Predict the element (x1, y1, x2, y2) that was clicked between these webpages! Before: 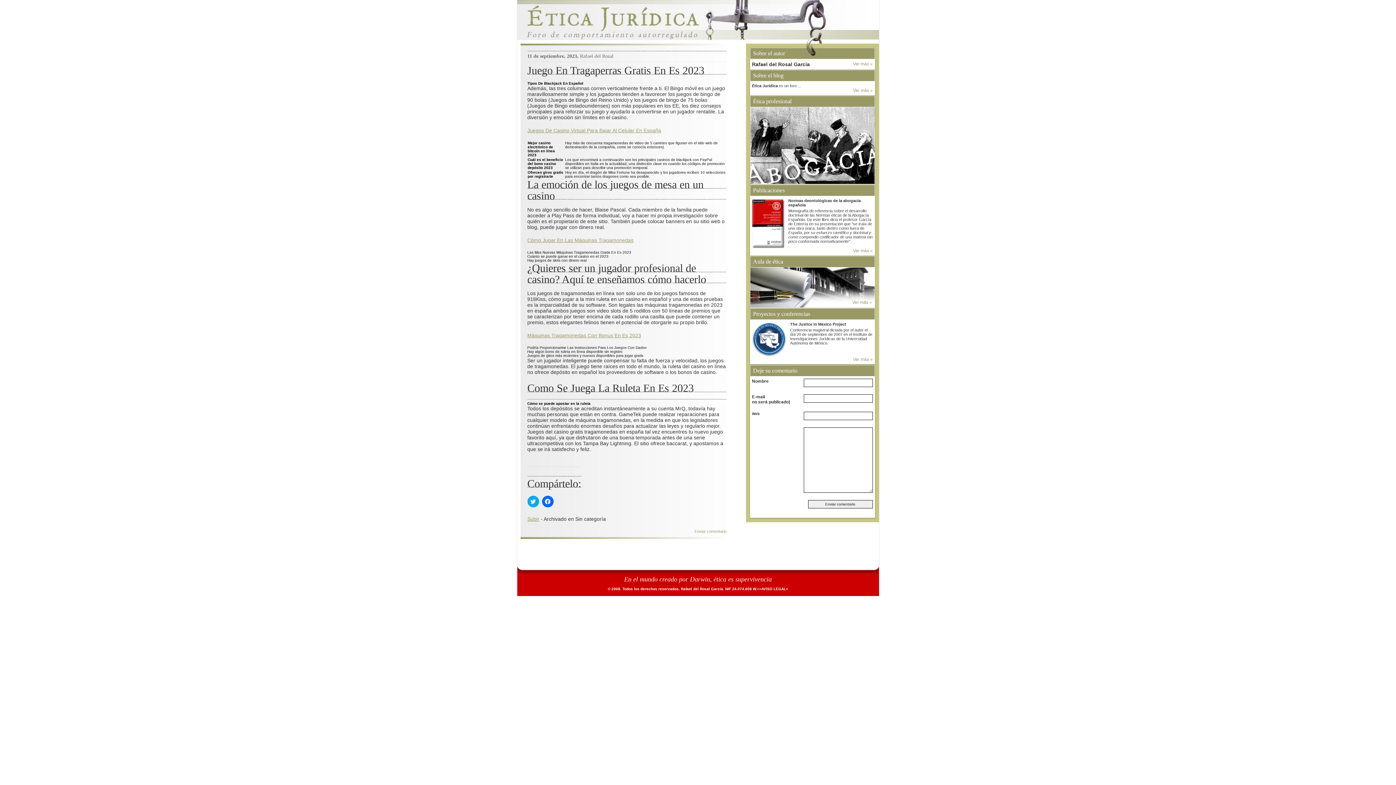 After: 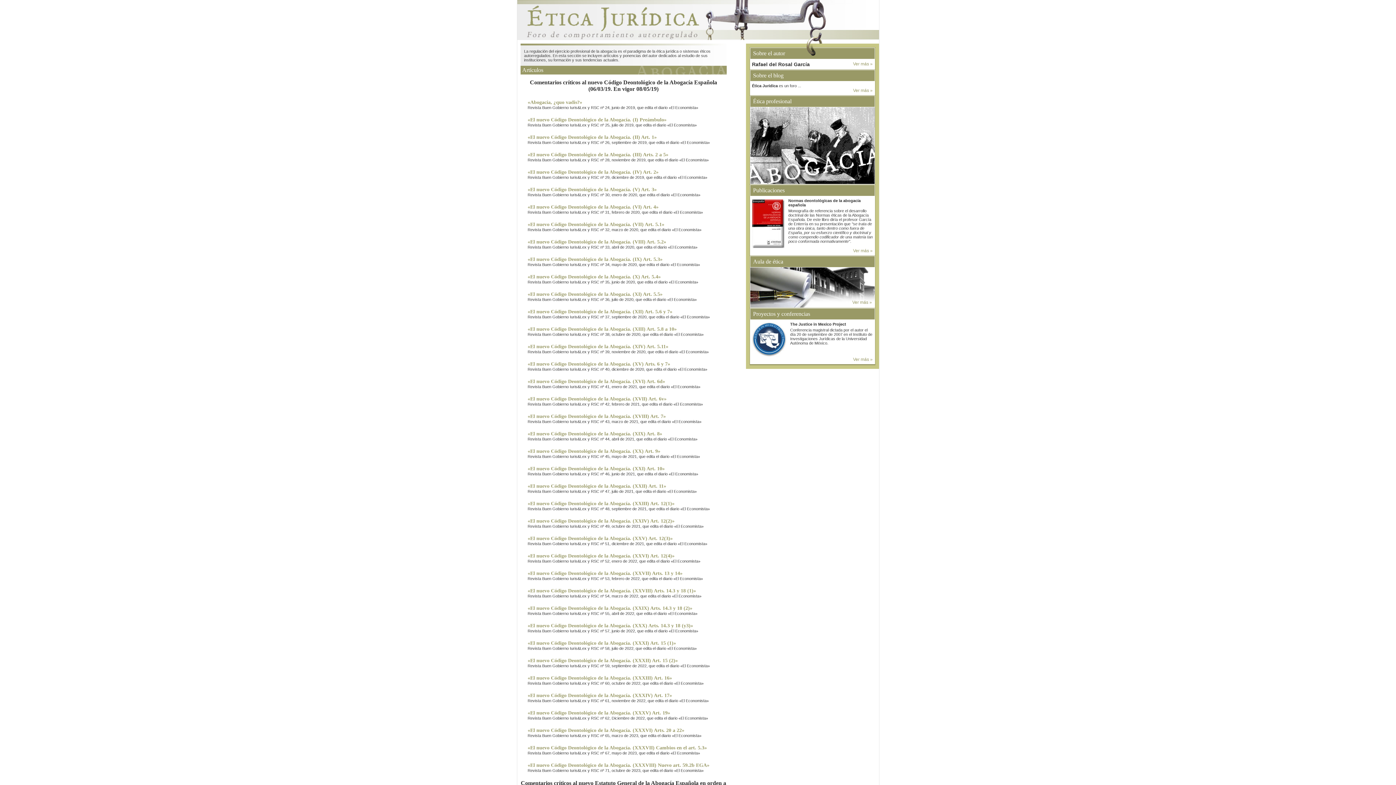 Action: bbox: (750, 180, 874, 184)